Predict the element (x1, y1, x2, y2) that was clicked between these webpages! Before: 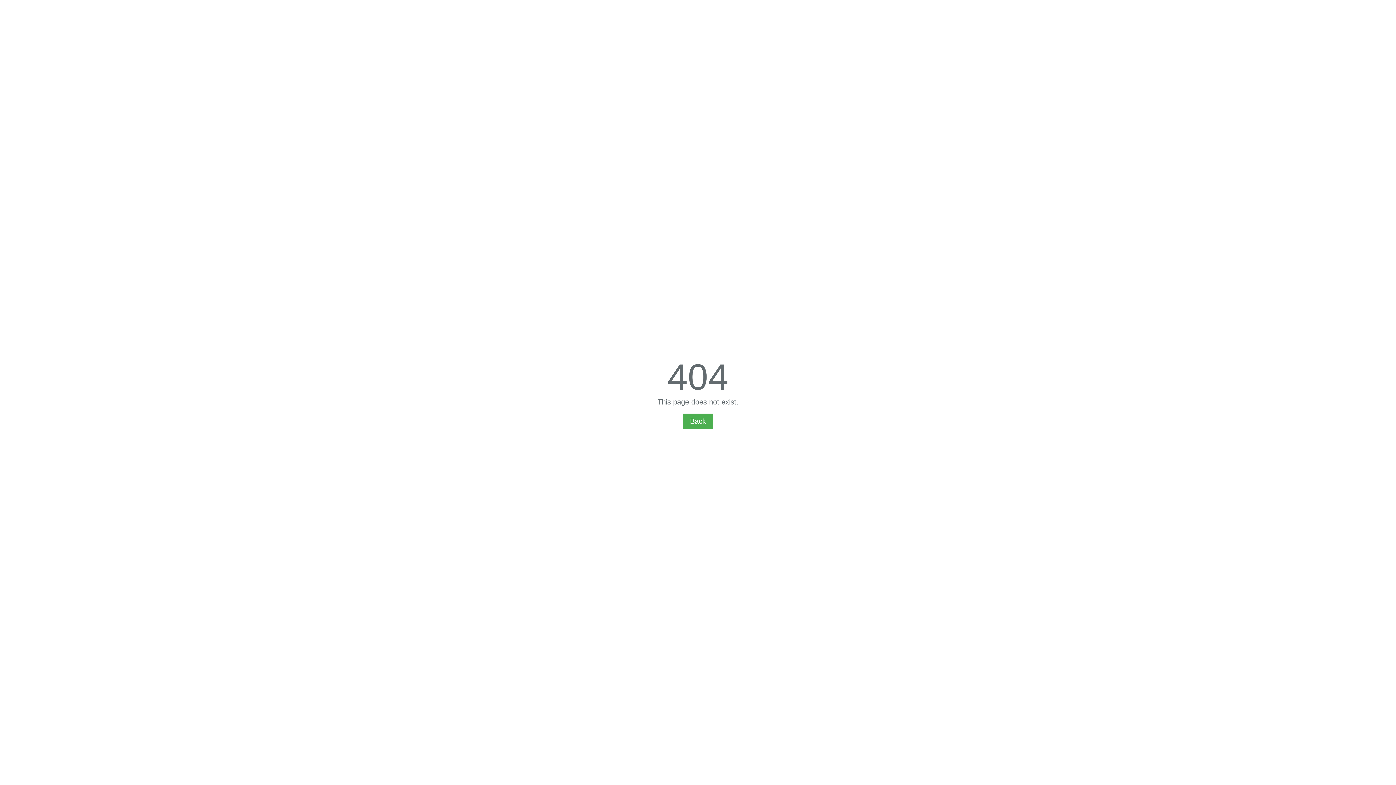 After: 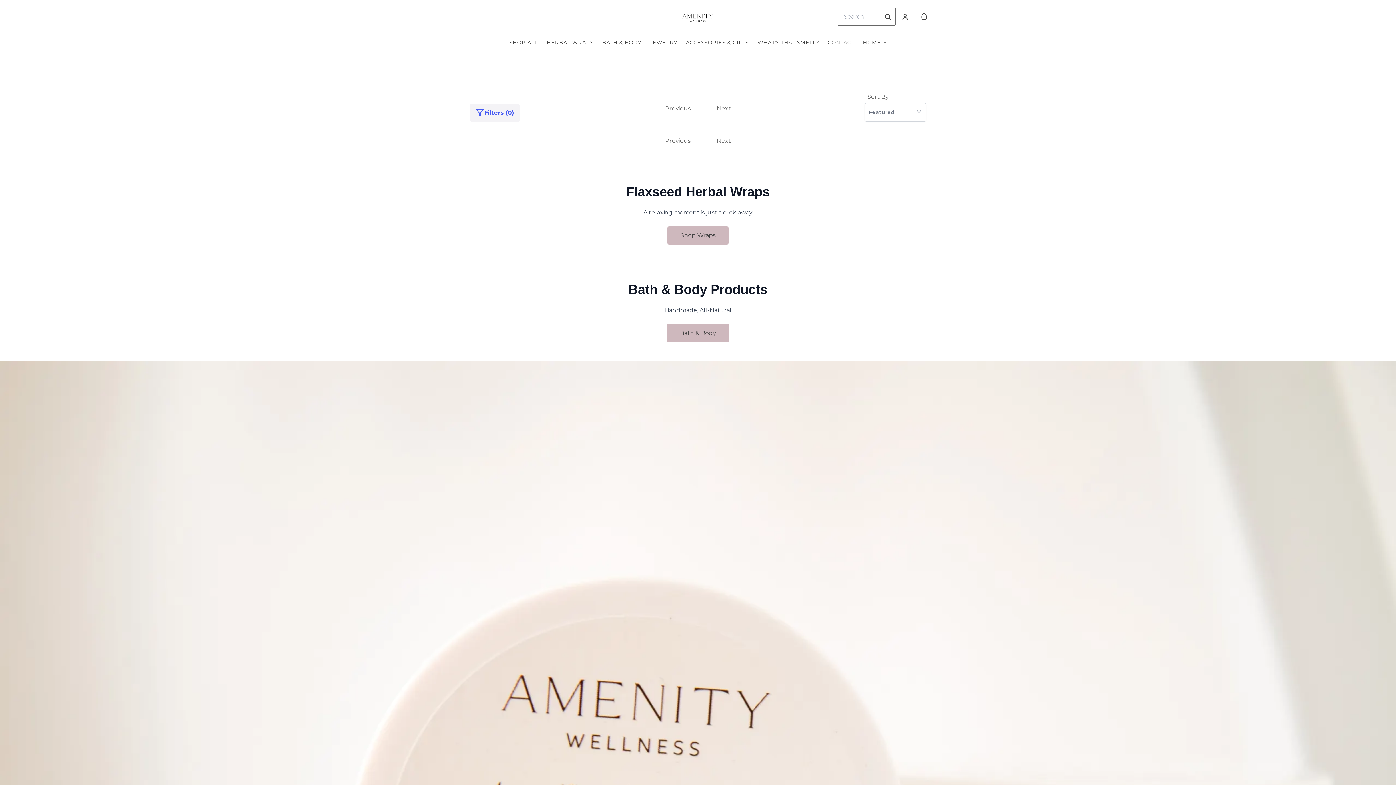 Action: label: Back bbox: (682, 413, 713, 429)